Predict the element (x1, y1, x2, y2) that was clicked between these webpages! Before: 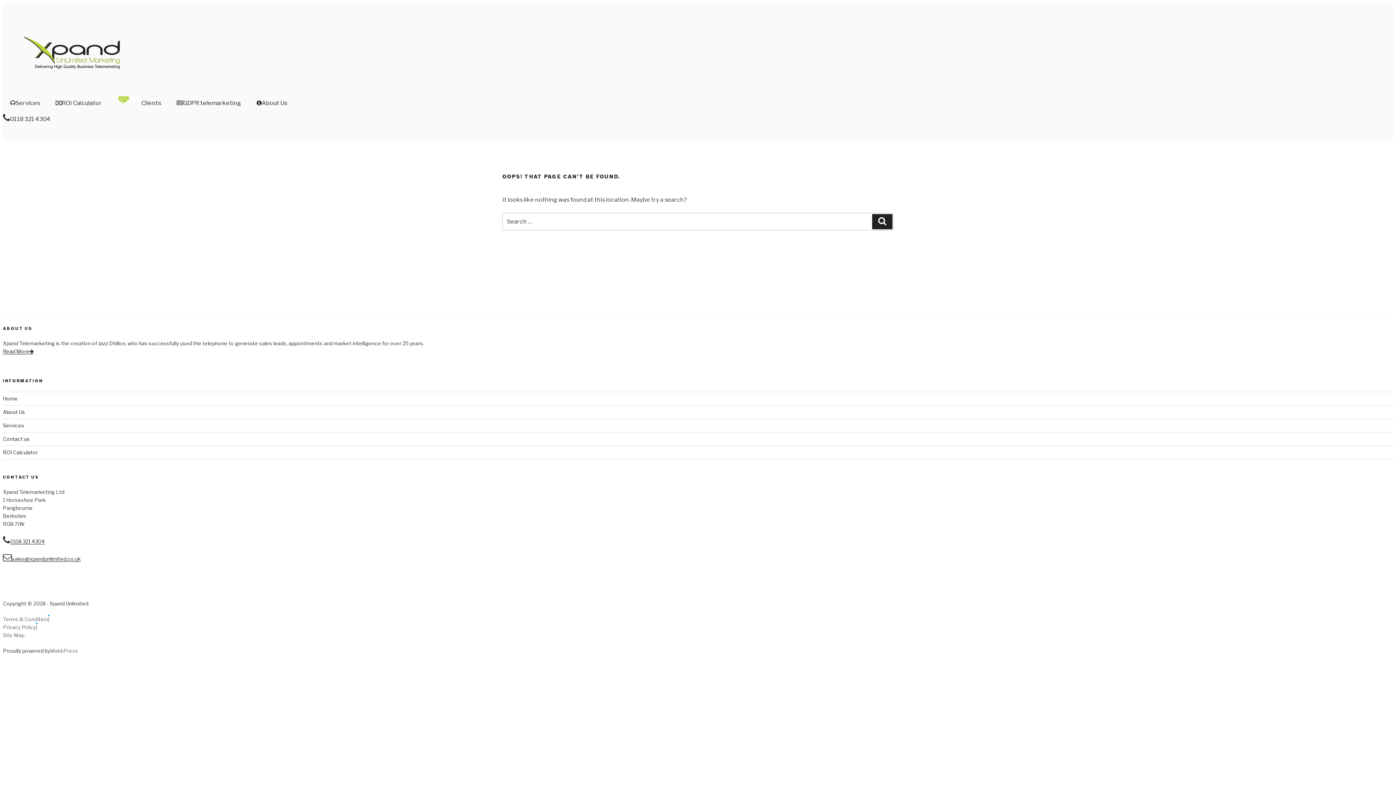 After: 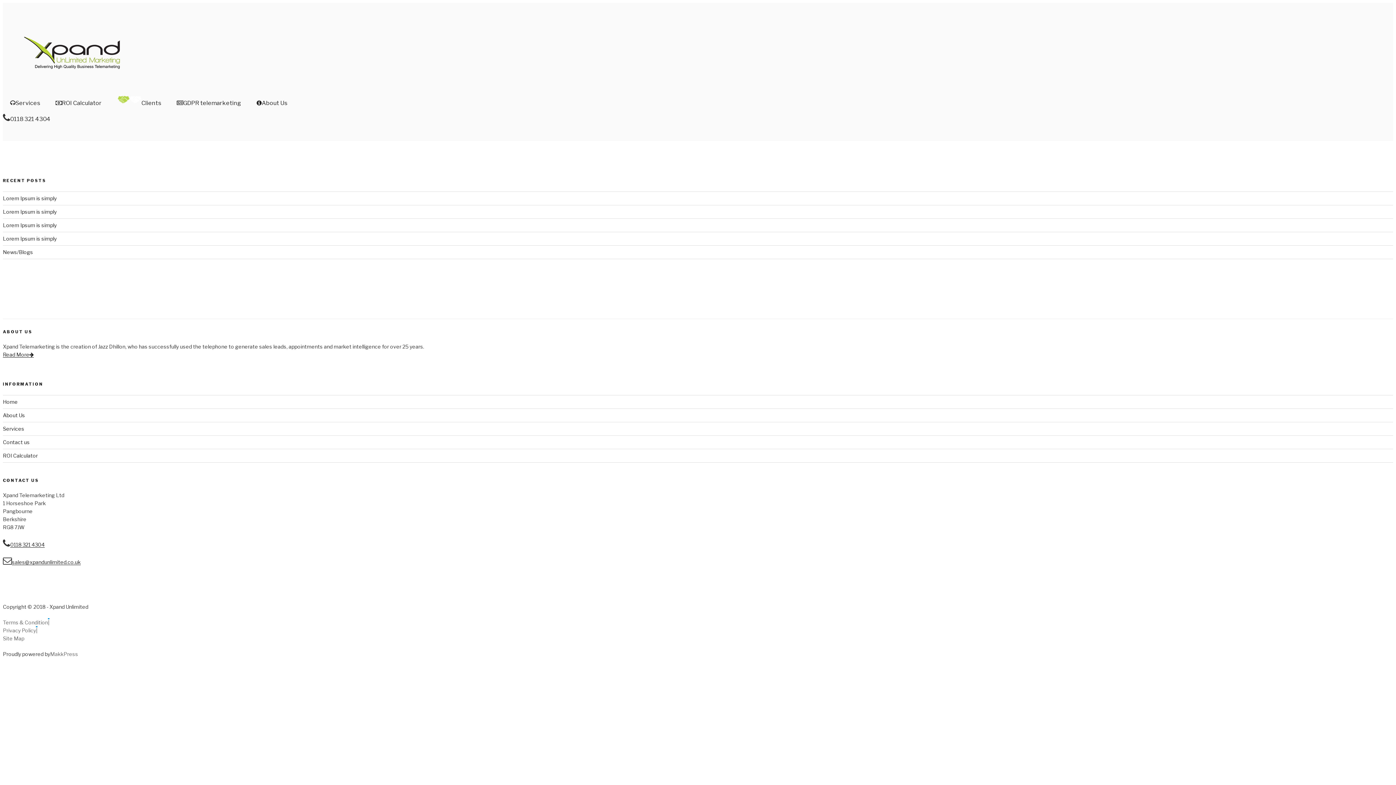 Action: label: Home bbox: (2, 395, 17, 401)